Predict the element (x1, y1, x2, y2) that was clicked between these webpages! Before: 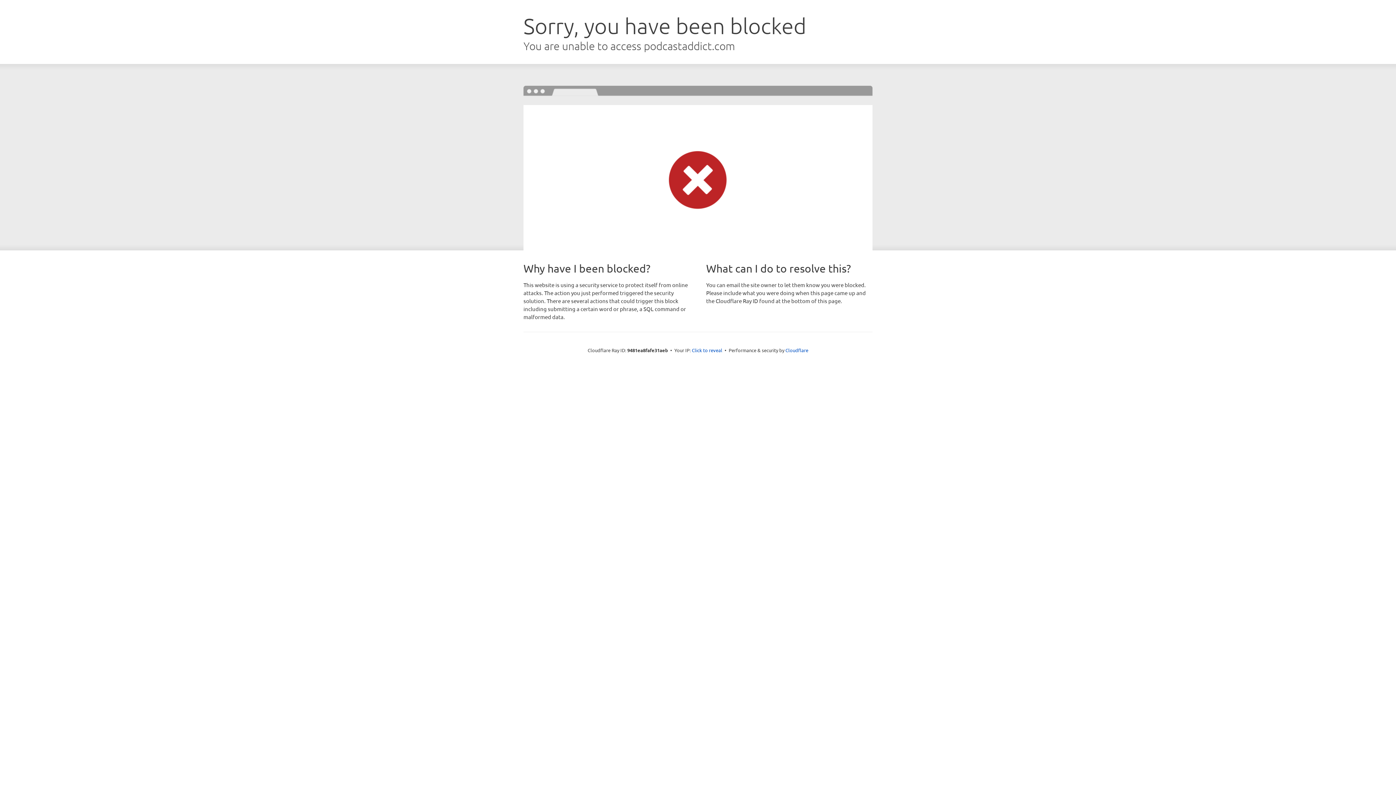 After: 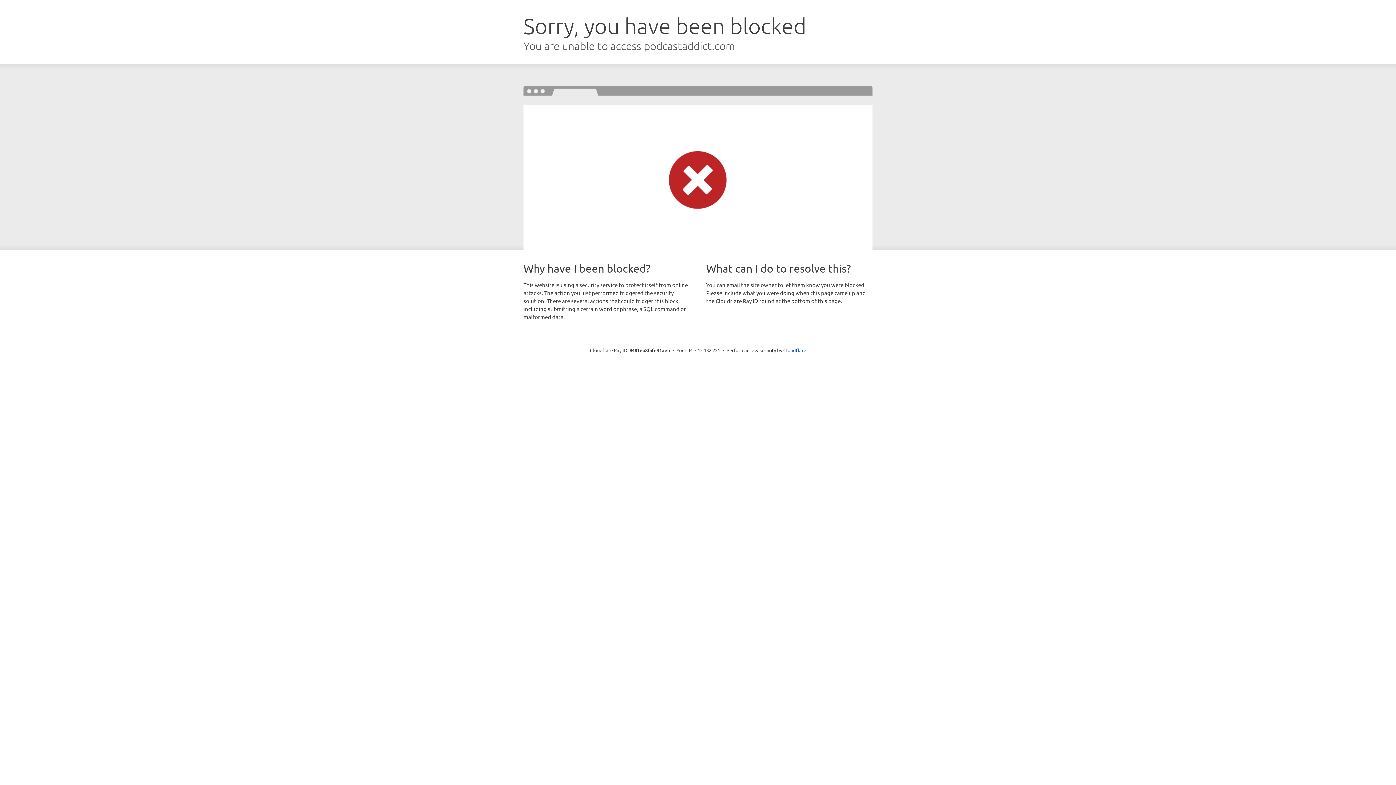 Action: label: Click to reveal bbox: (692, 346, 722, 353)